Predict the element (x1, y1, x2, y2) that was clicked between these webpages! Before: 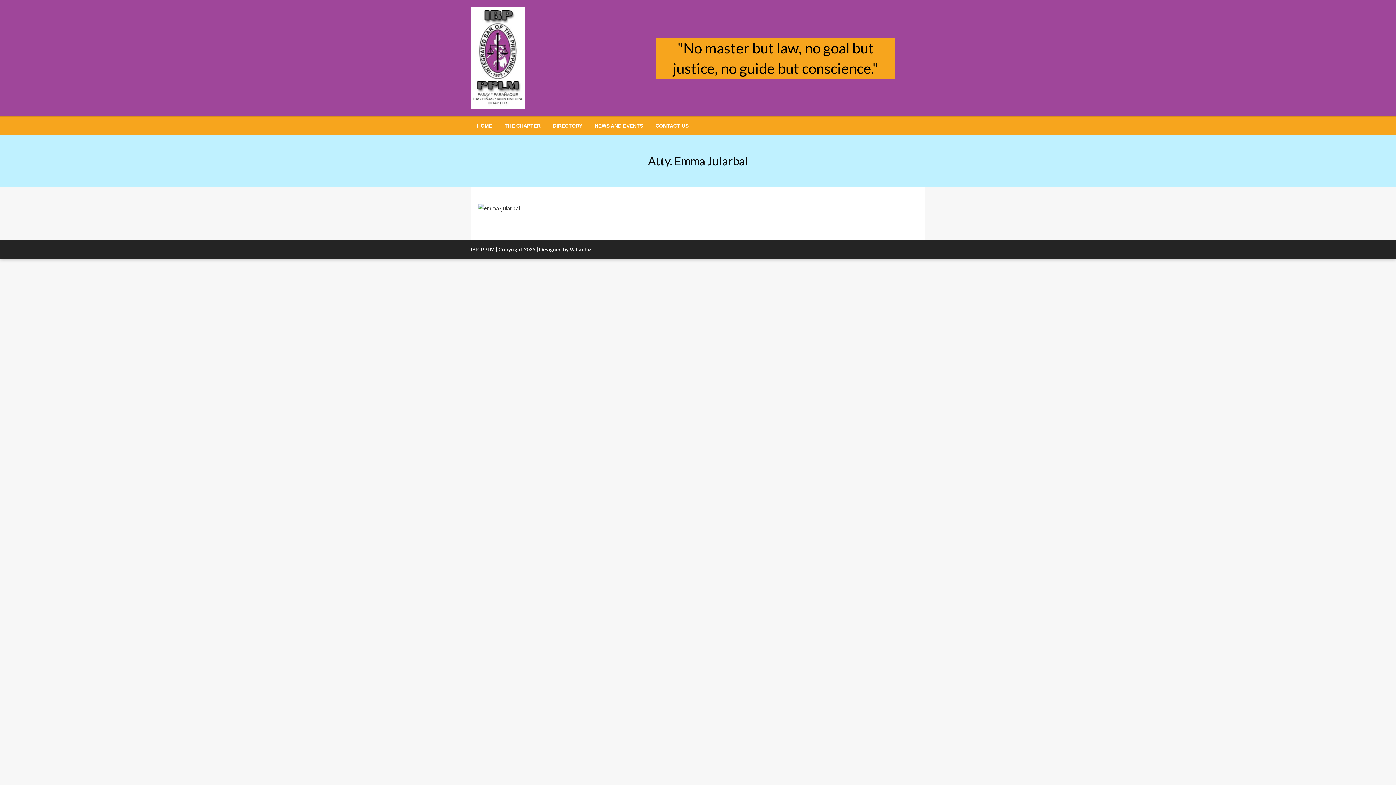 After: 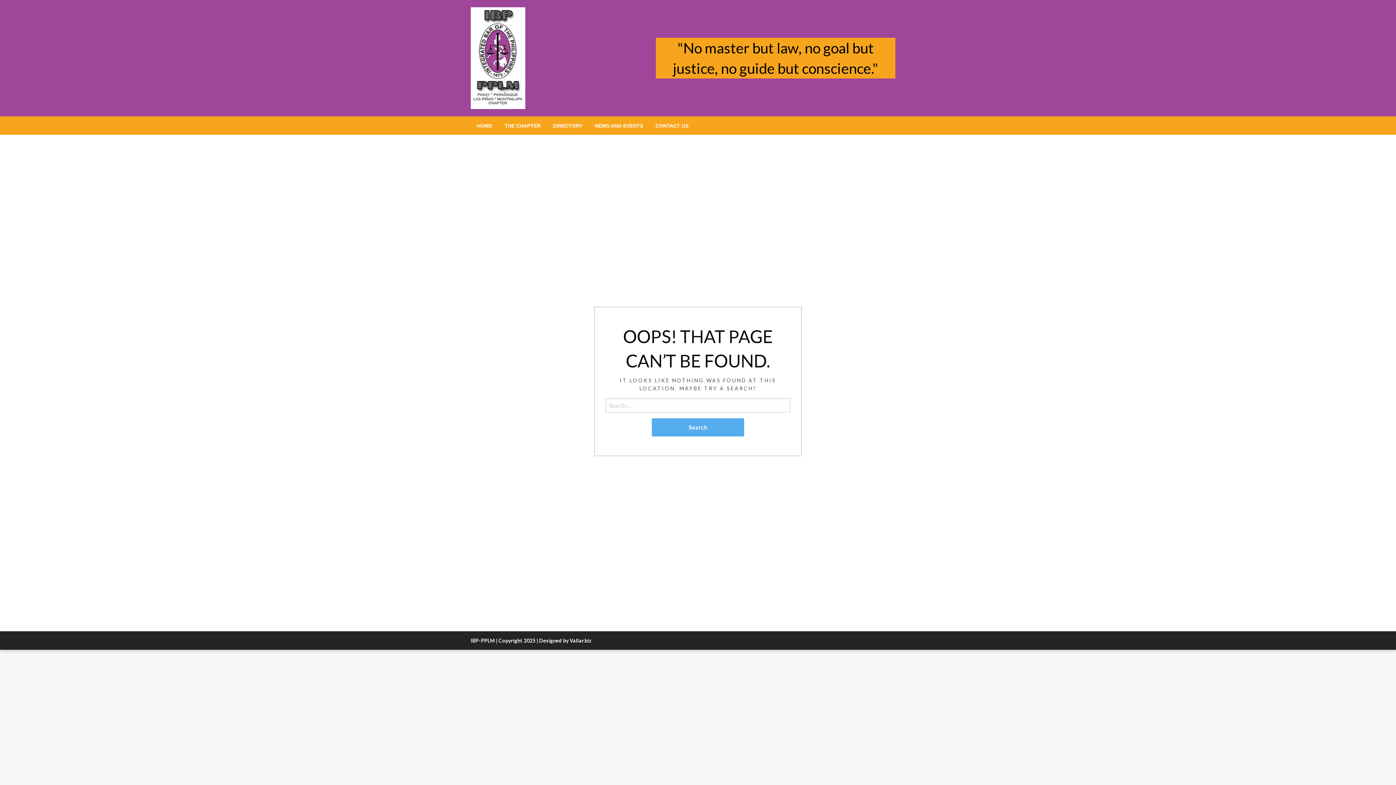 Action: bbox: (478, 206, 540, 213)